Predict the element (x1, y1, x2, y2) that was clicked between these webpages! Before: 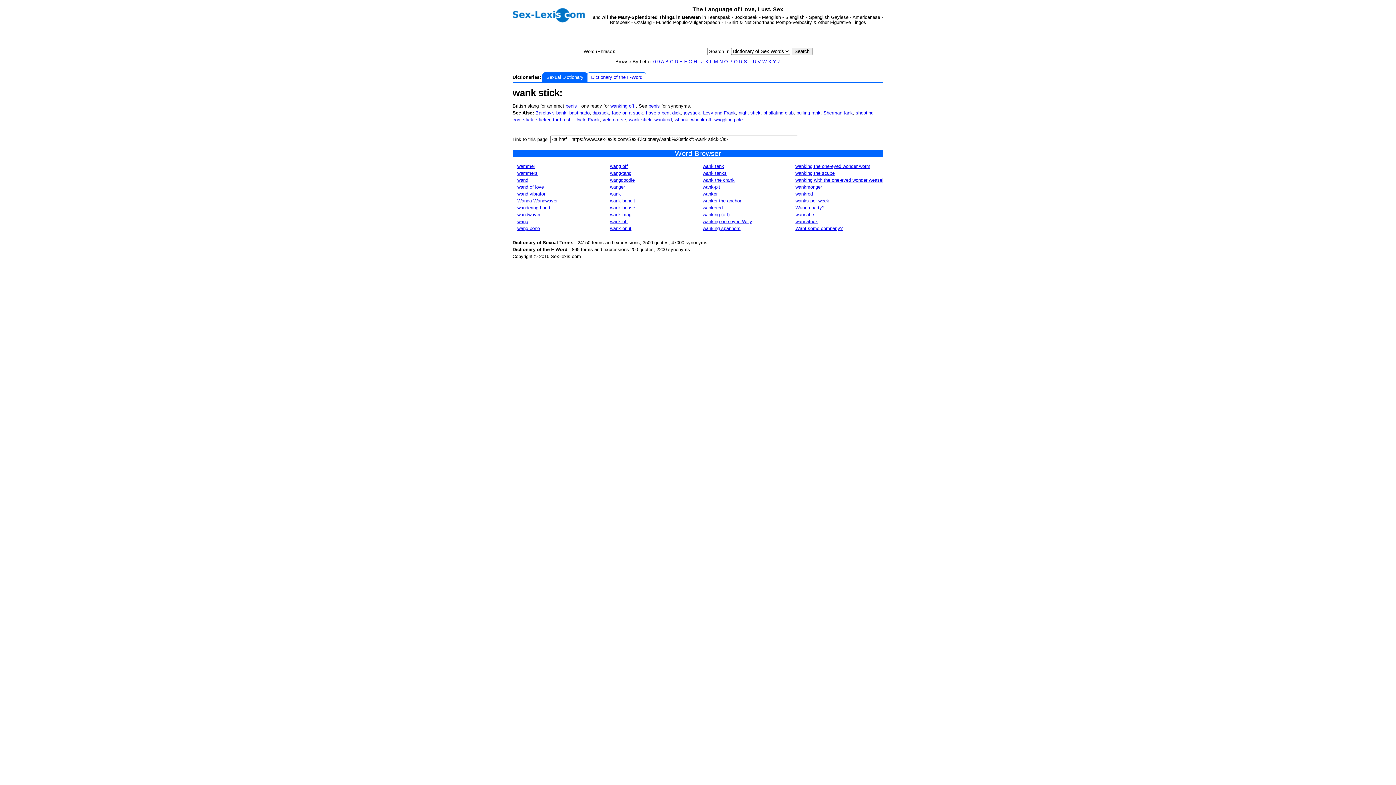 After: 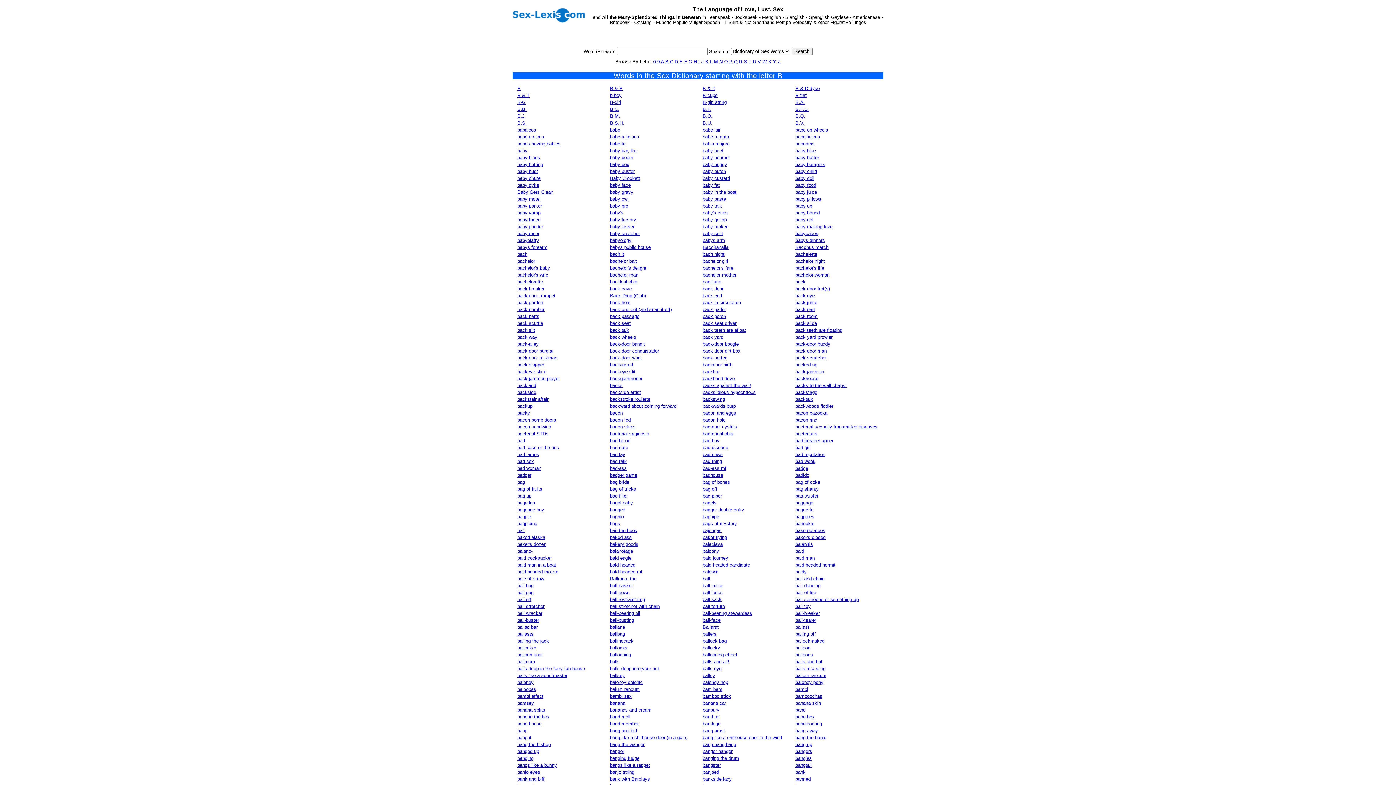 Action: bbox: (665, 58, 668, 64) label: B